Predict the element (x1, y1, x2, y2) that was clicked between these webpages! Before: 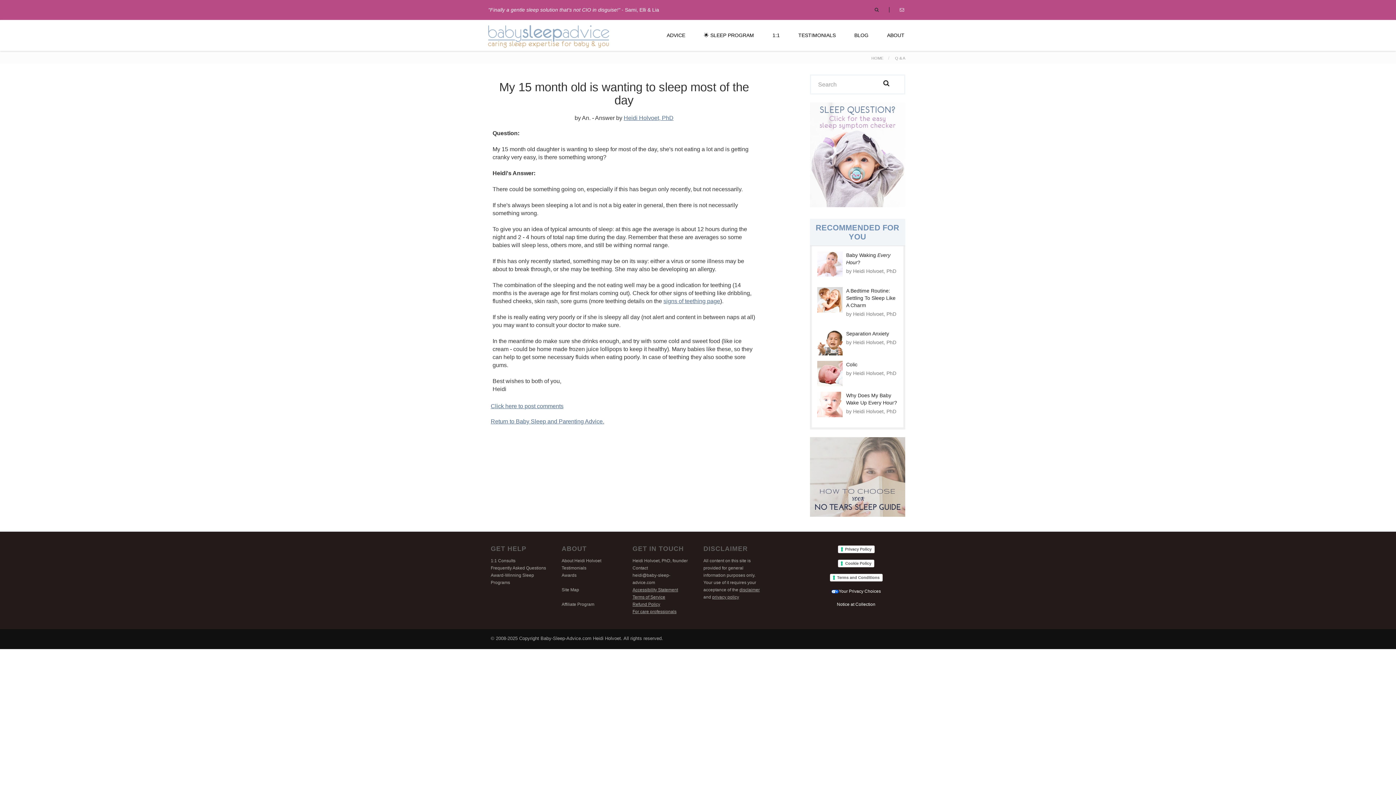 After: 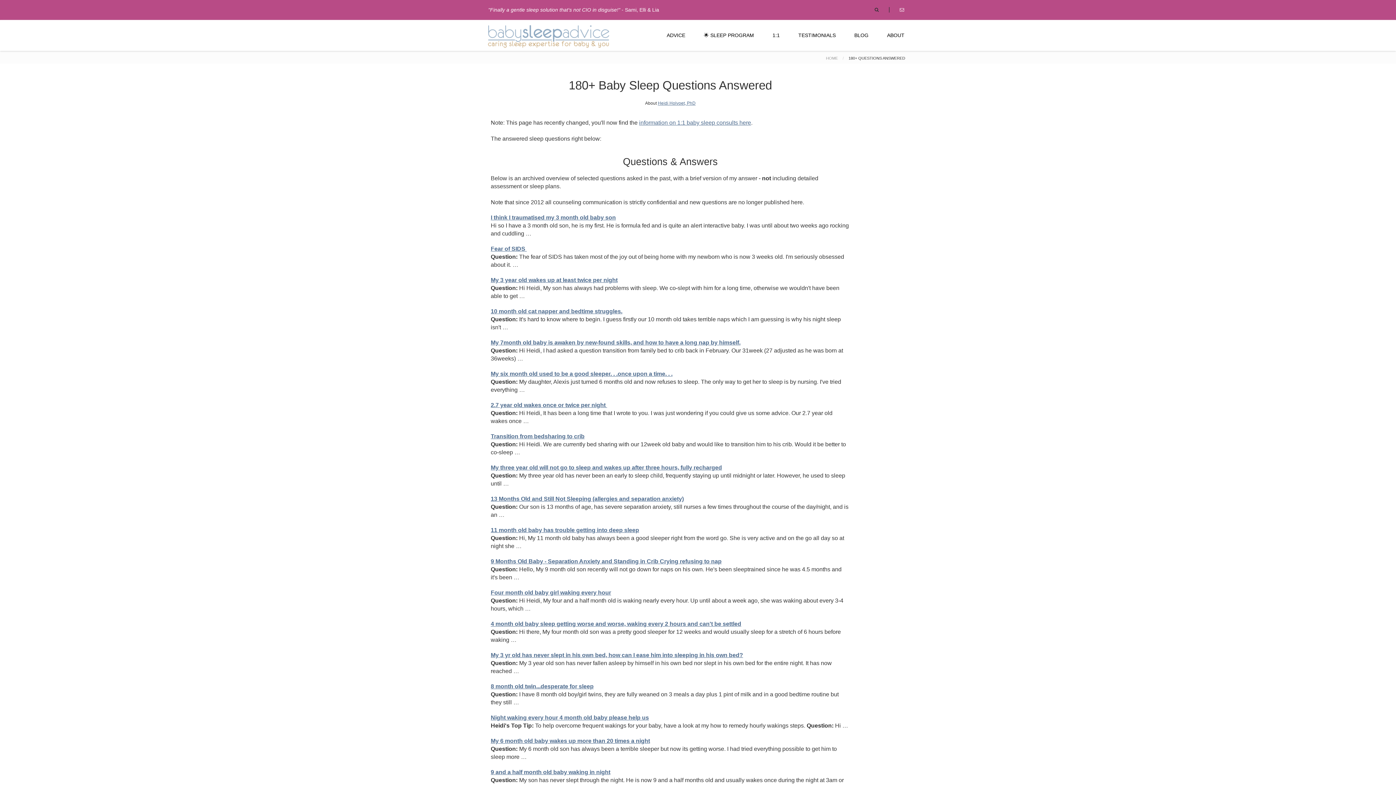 Action: bbox: (490, 418, 604, 424) label: Return to Baby Sleep and Parenting Advice.